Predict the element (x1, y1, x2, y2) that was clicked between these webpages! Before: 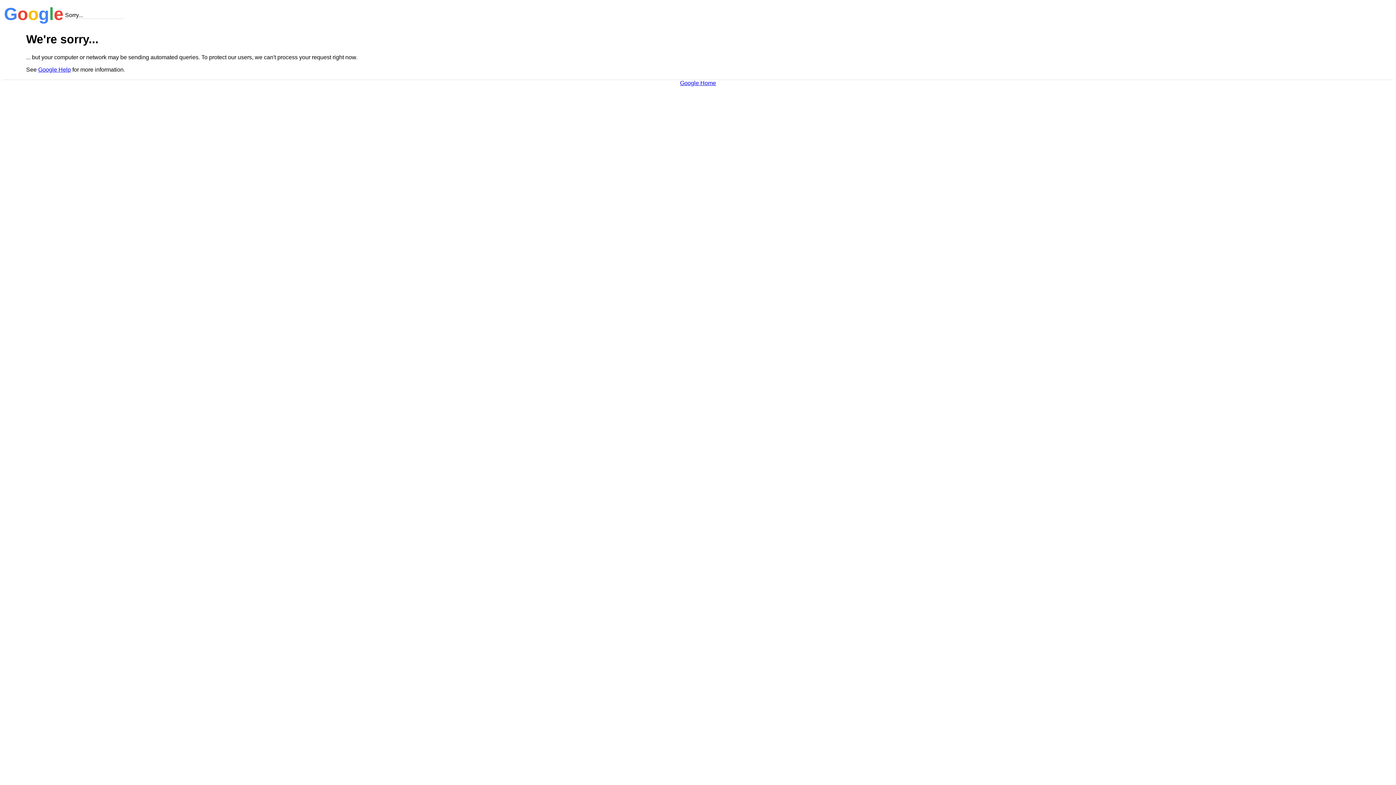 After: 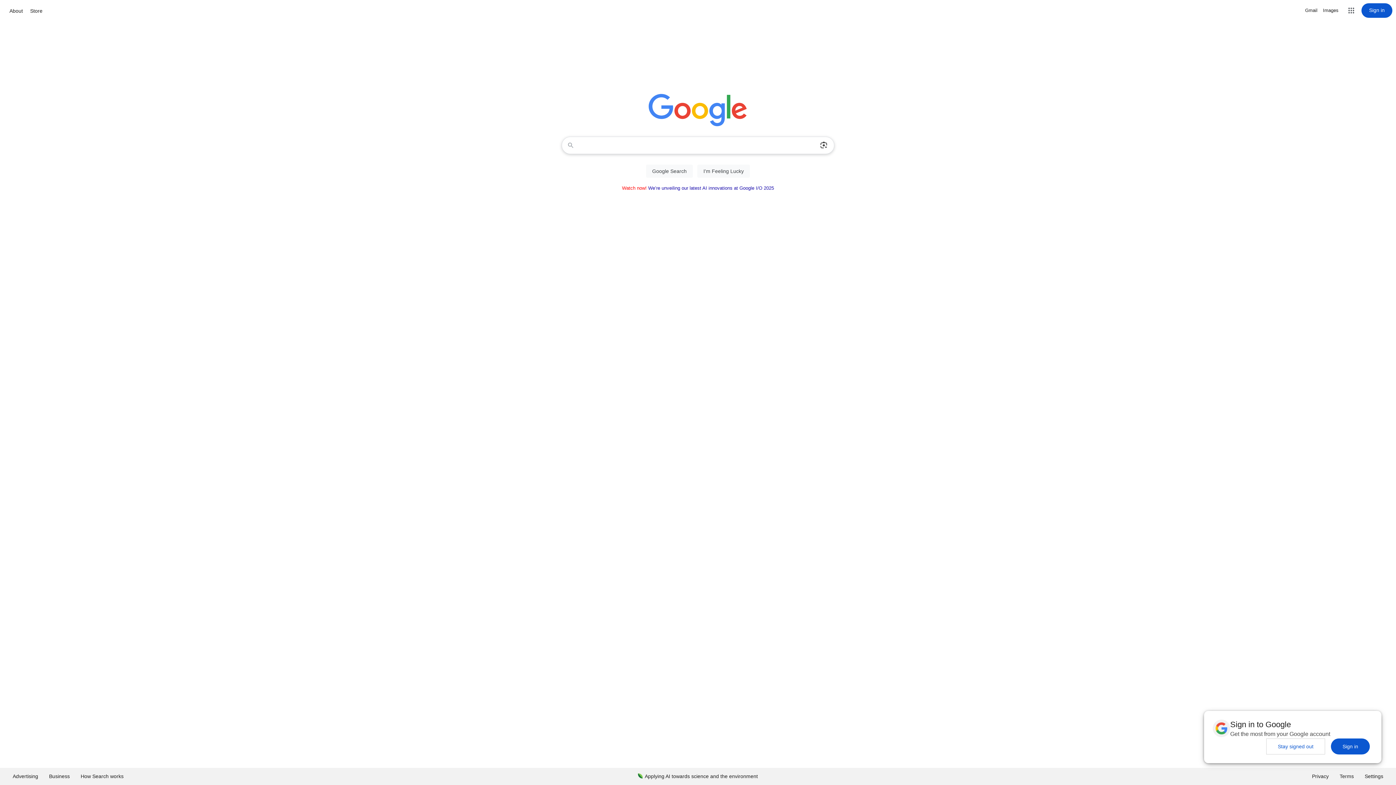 Action: label: Google Home bbox: (680, 79, 716, 86)